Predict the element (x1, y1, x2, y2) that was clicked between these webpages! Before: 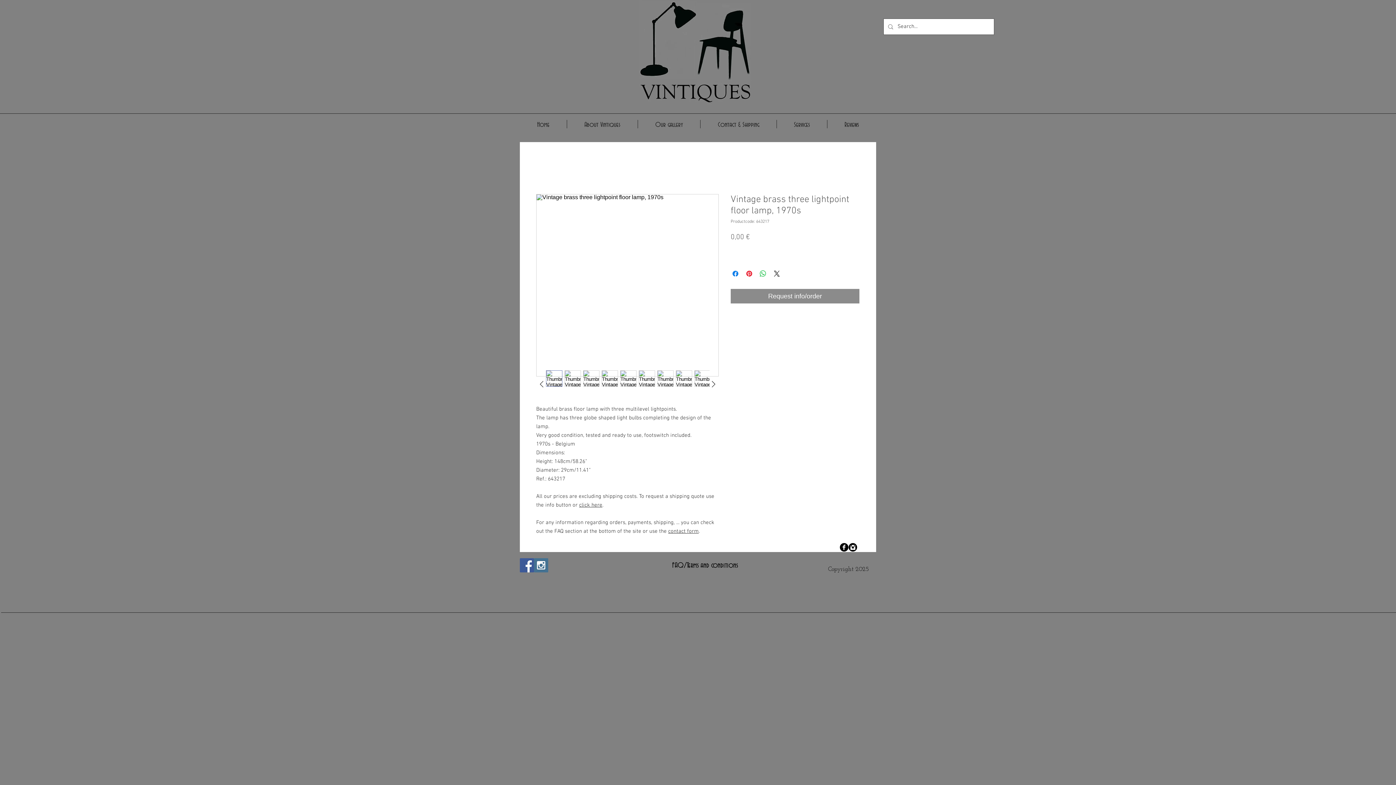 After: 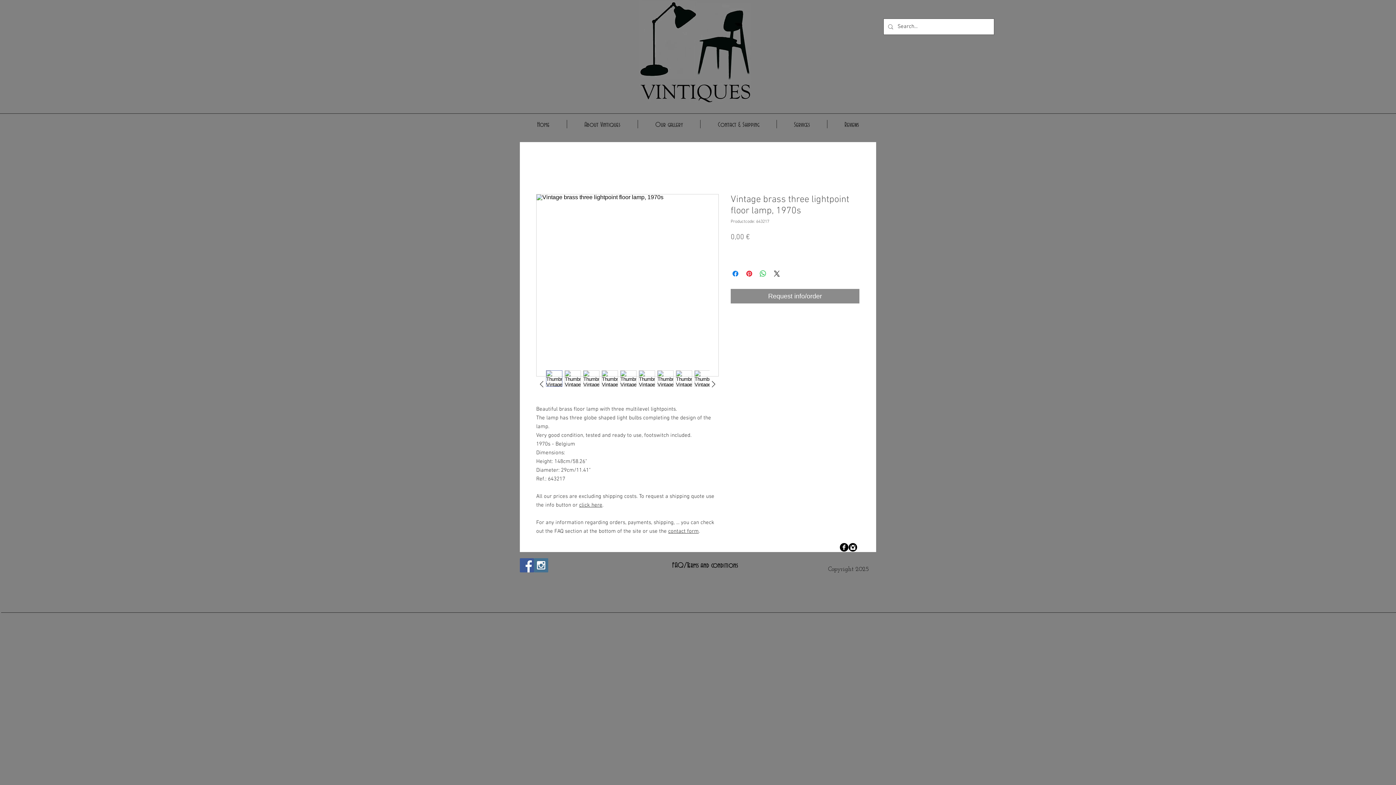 Action: bbox: (534, 558, 548, 572) label: Instagram Social Icon